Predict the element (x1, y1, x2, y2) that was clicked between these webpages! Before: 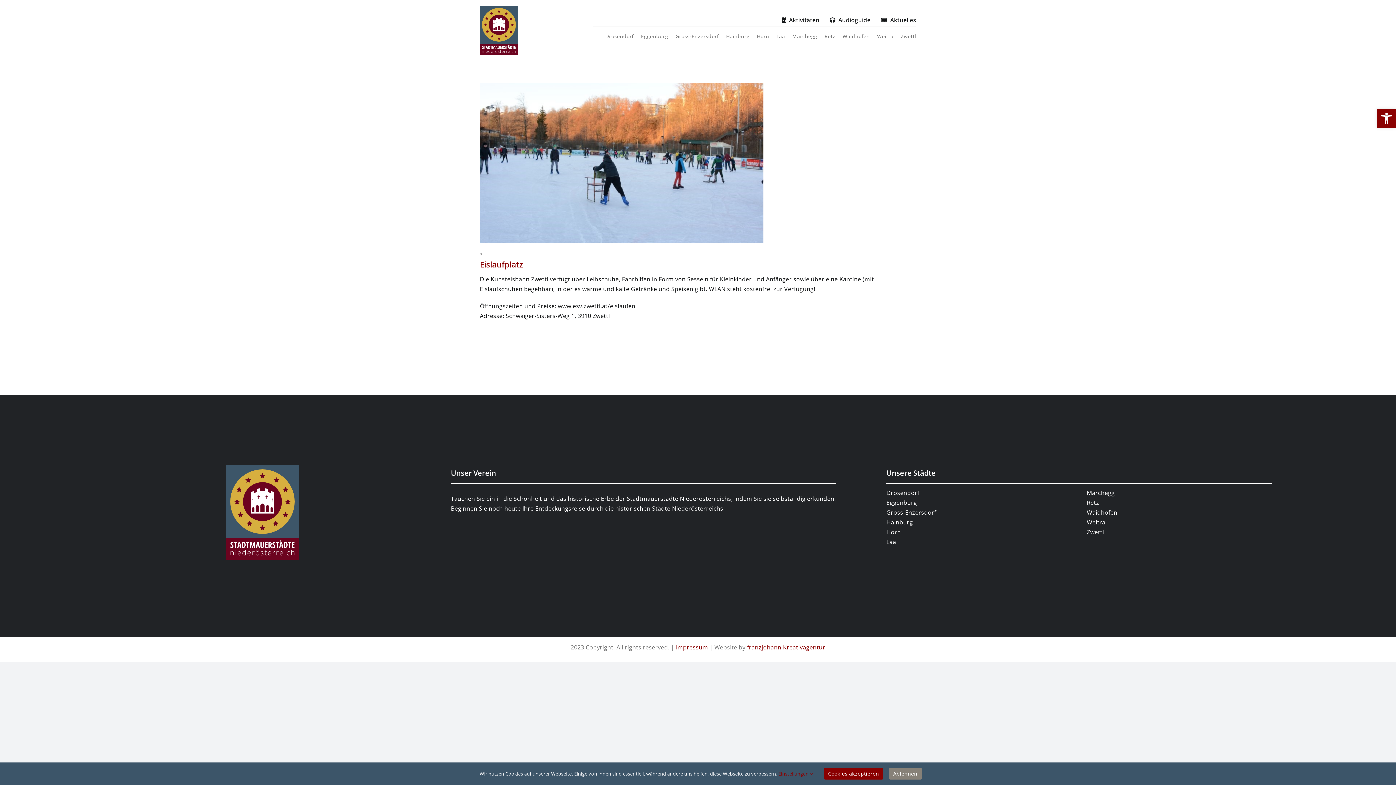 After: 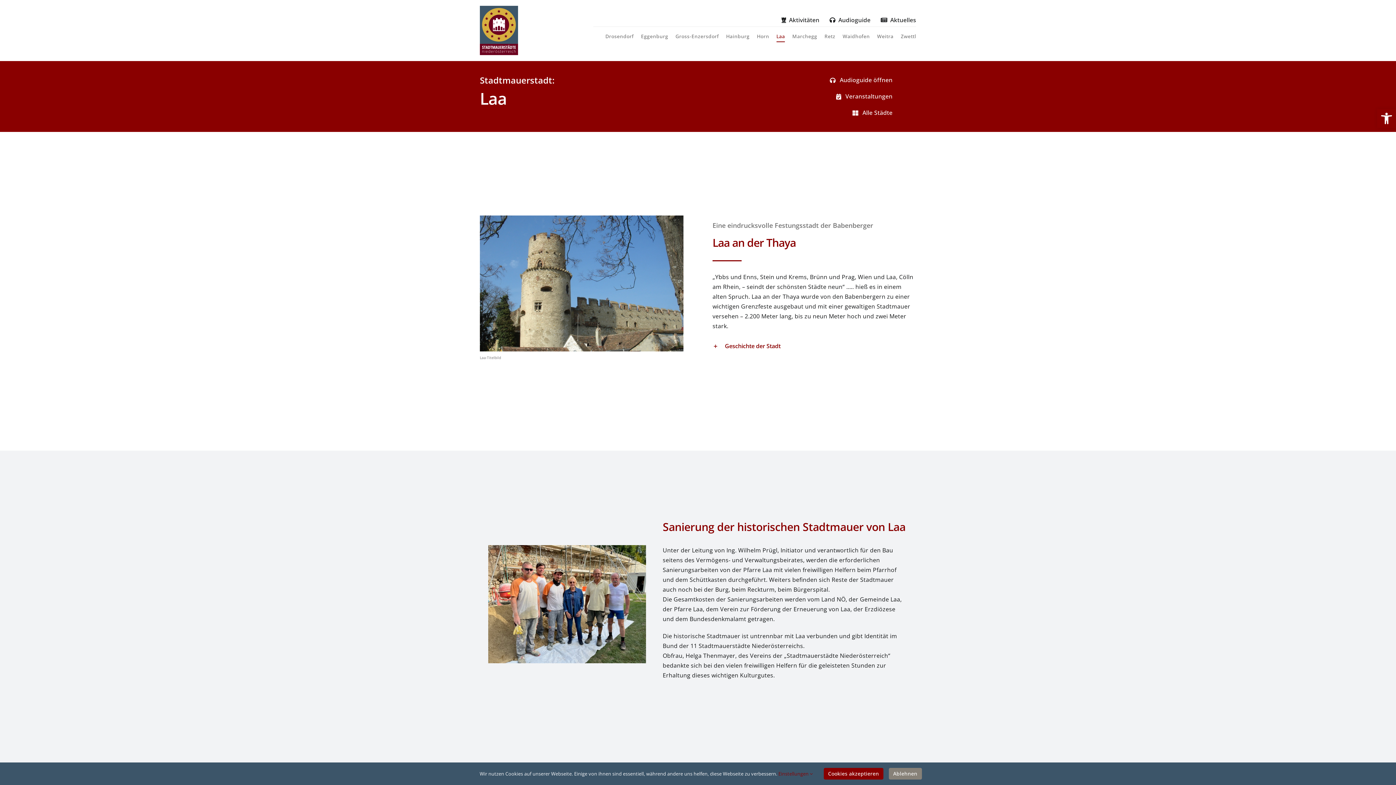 Action: label: Laa bbox: (776, 31, 785, 42)